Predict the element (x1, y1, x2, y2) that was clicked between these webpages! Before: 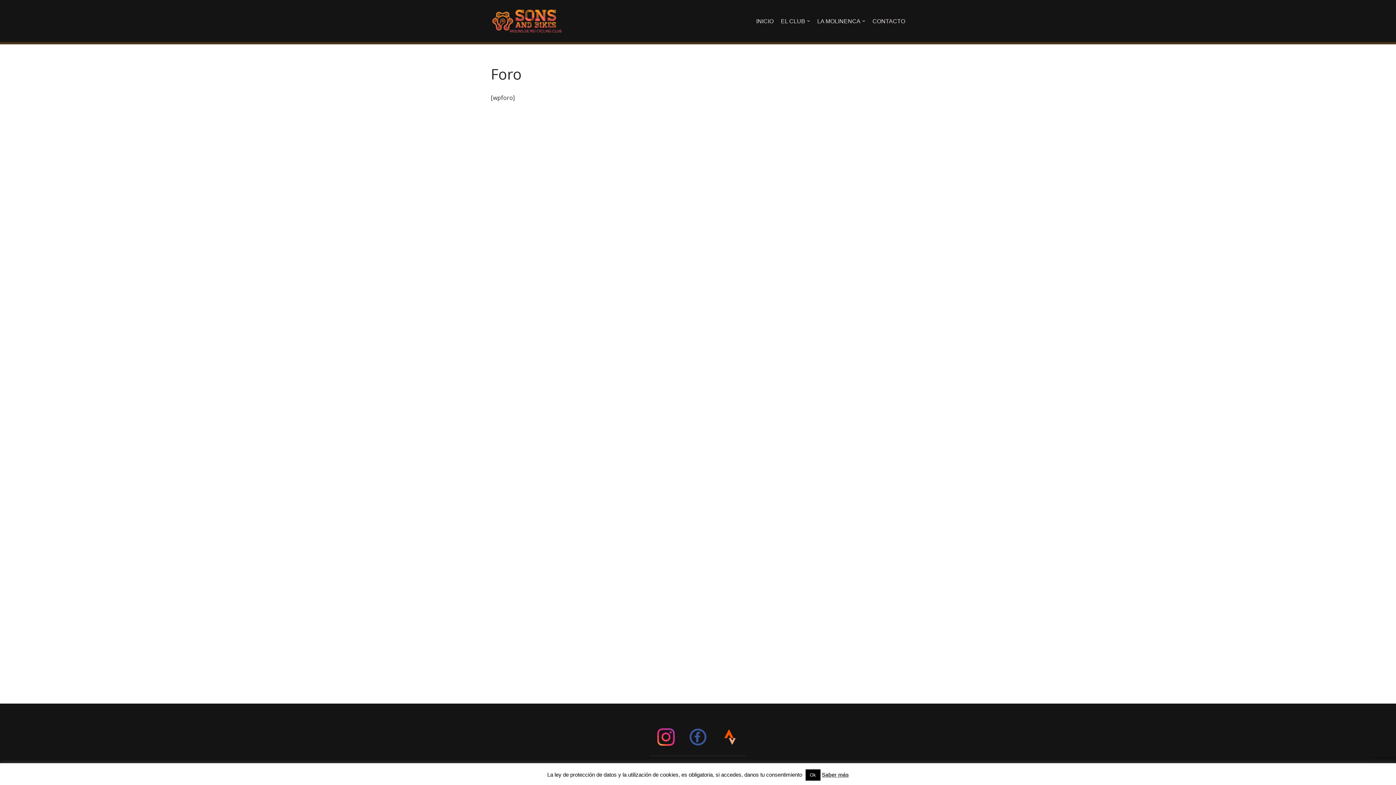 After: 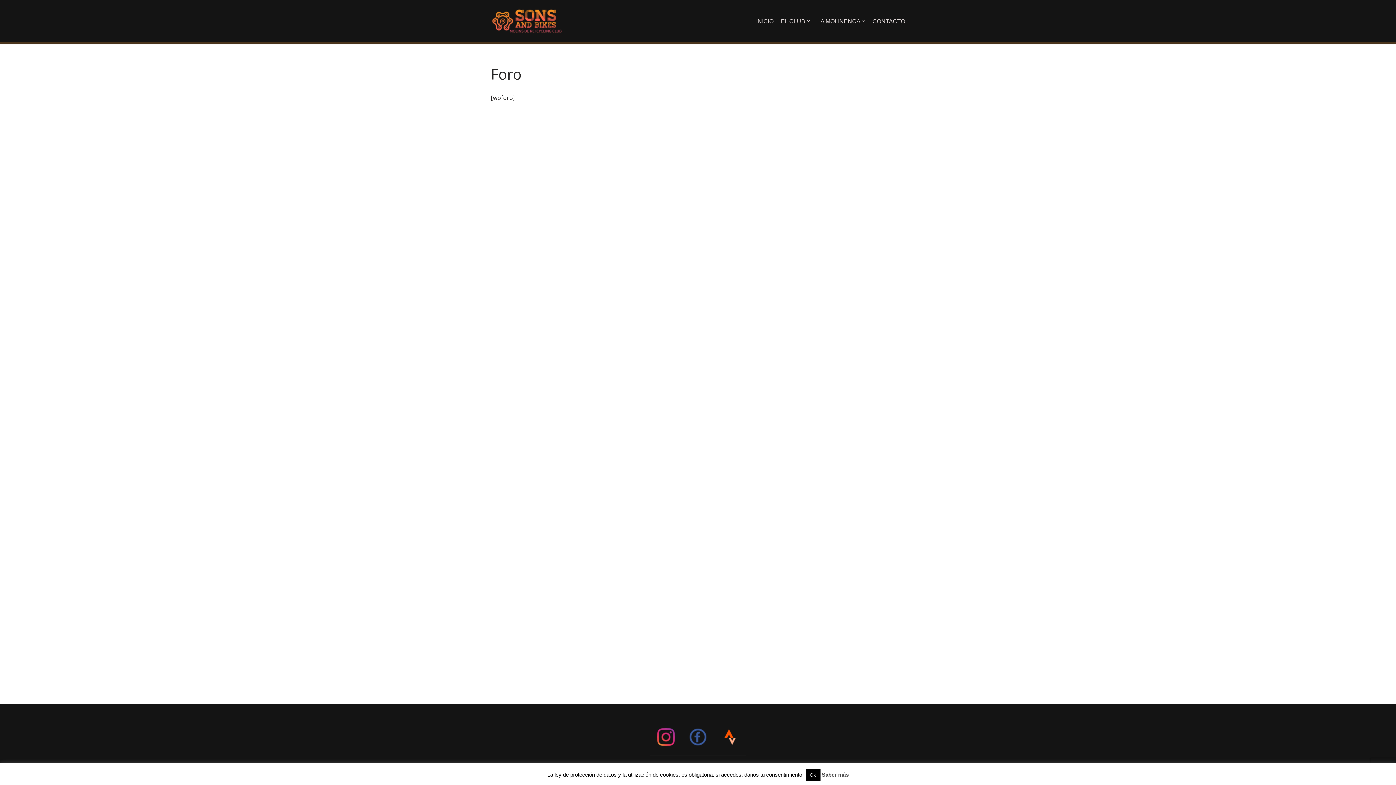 Action: bbox: (657, 741, 674, 747)